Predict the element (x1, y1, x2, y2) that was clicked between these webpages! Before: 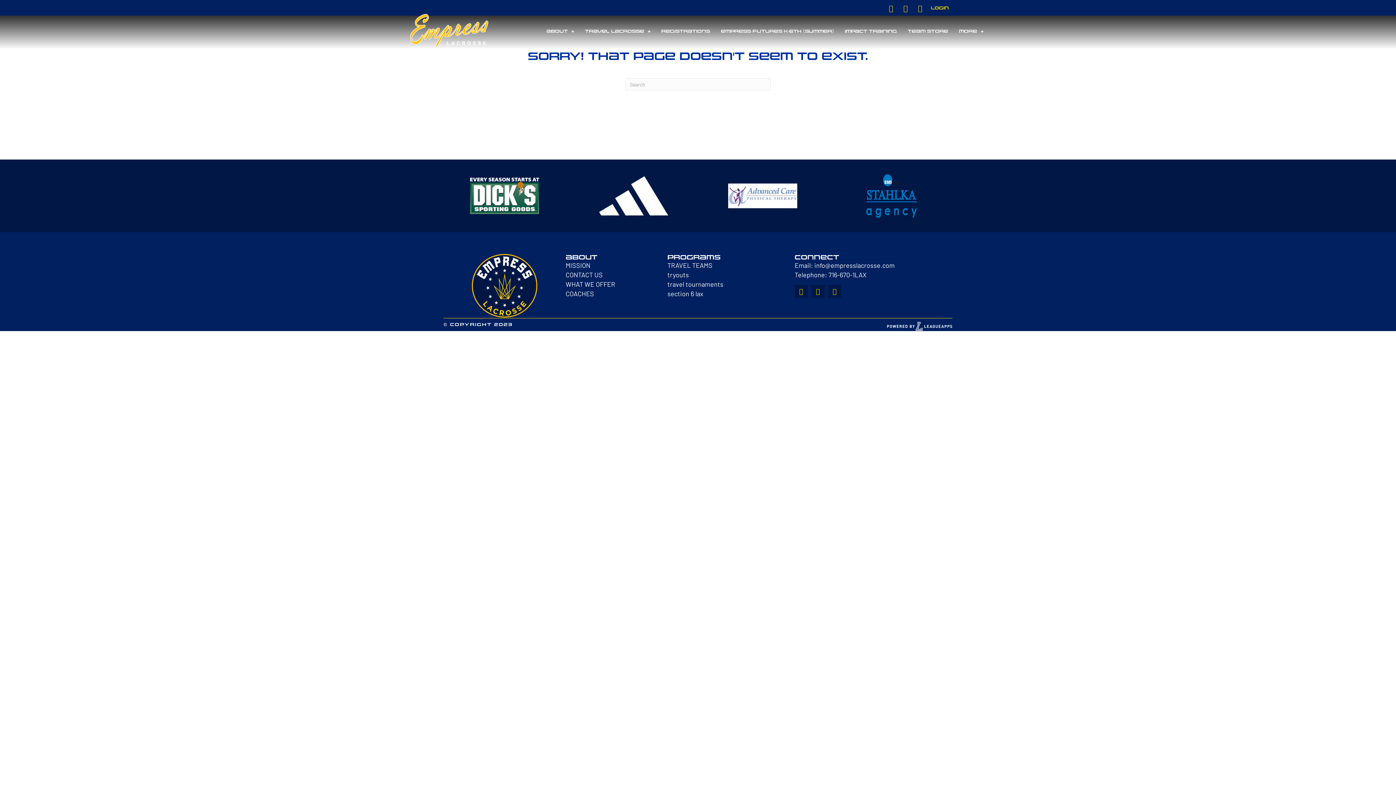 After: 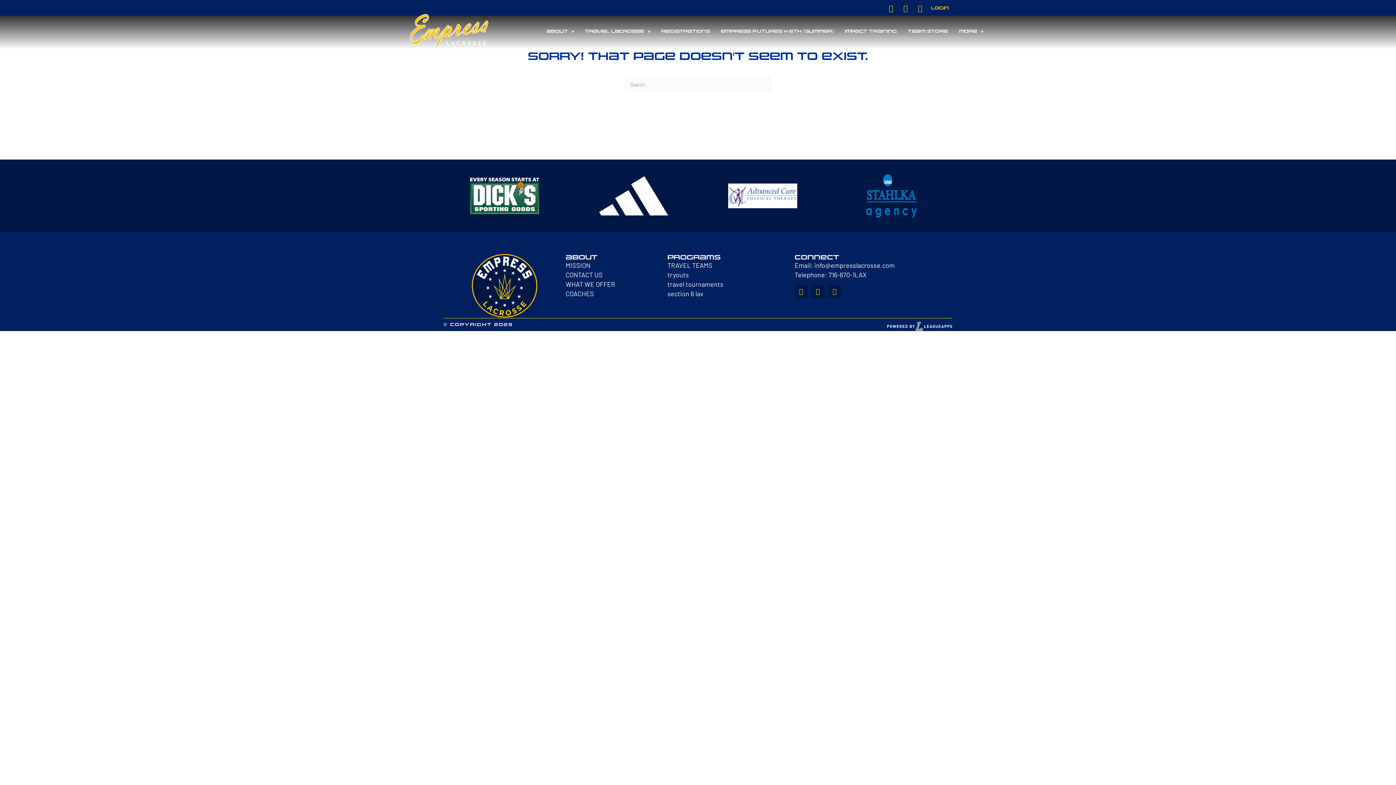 Action: bbox: (728, 183, 797, 208)